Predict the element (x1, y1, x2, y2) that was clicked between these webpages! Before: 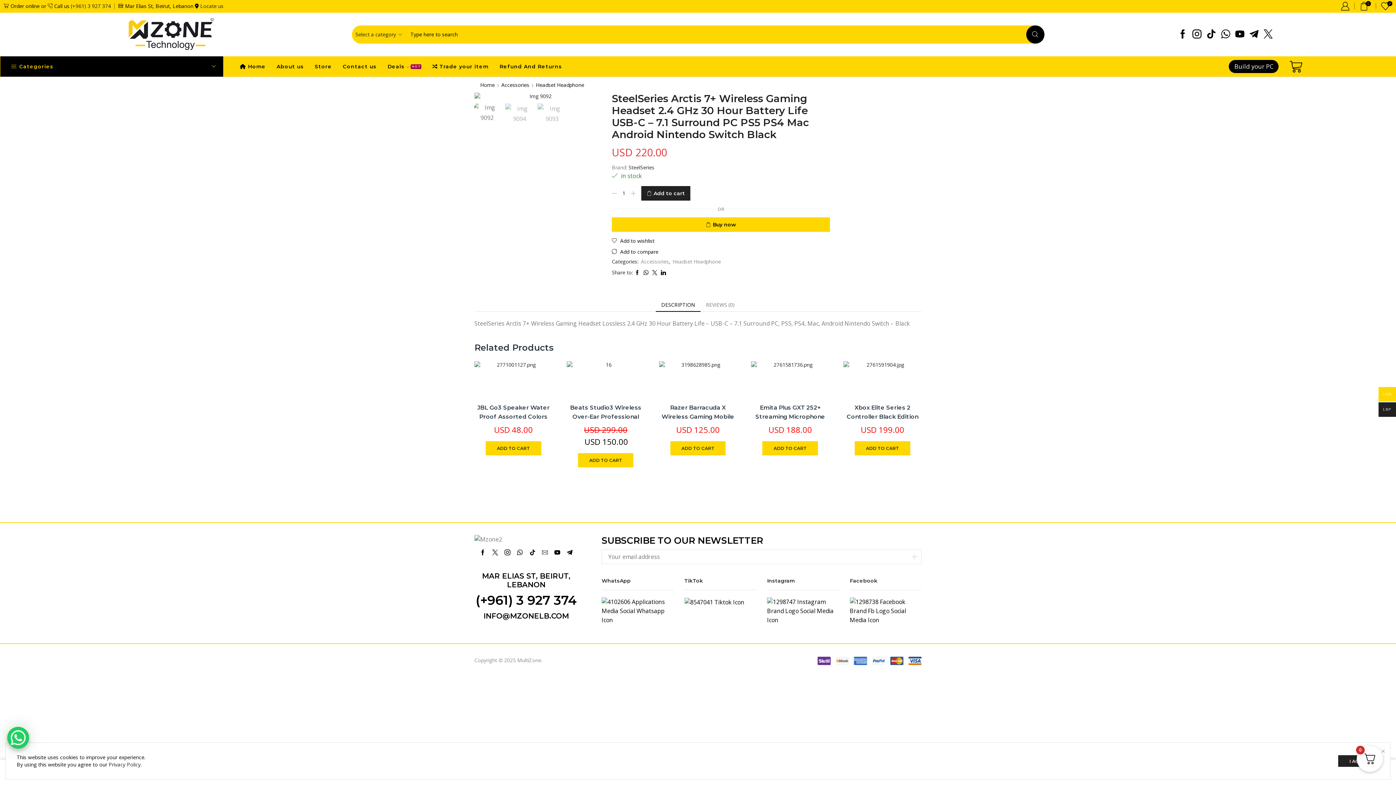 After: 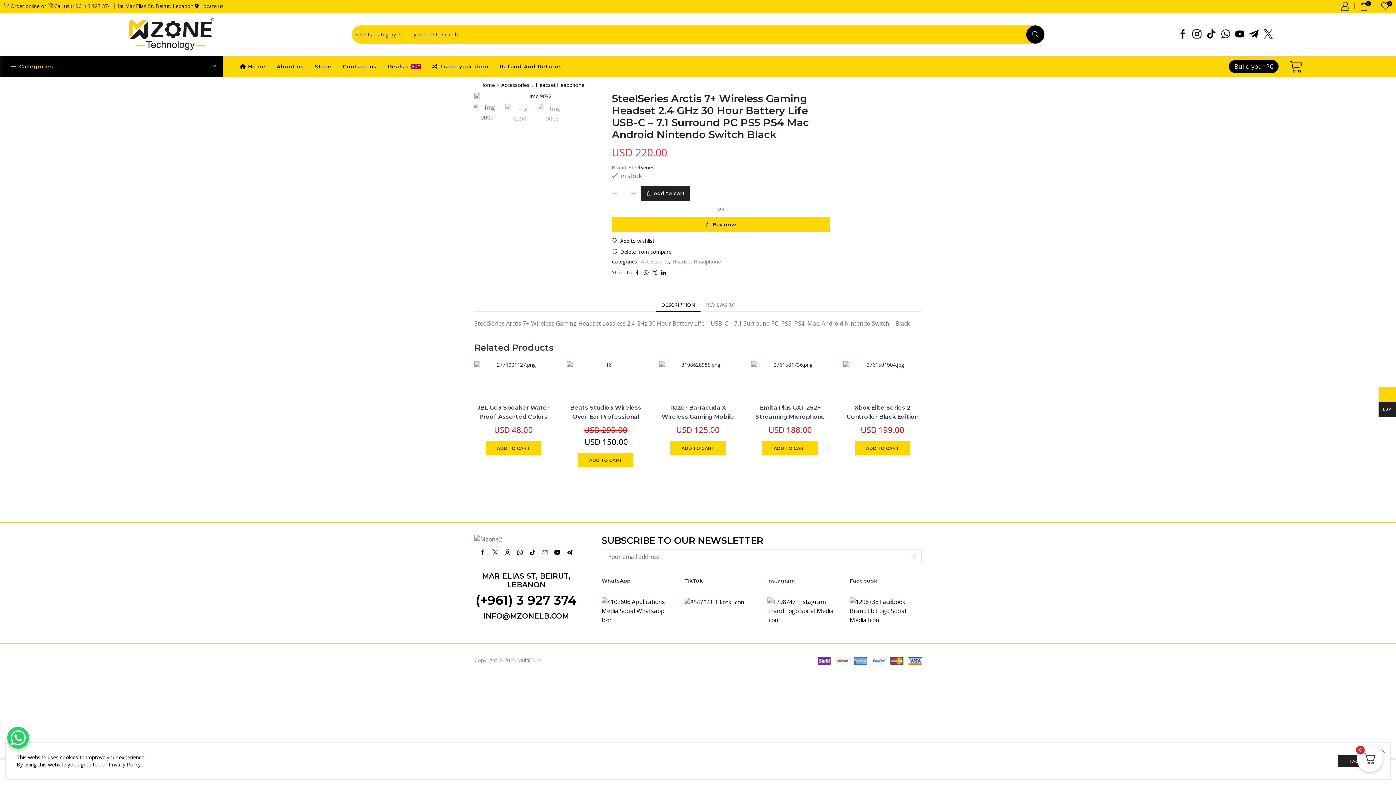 Action: label:  Add to compare bbox: (612, 249, 658, 254)